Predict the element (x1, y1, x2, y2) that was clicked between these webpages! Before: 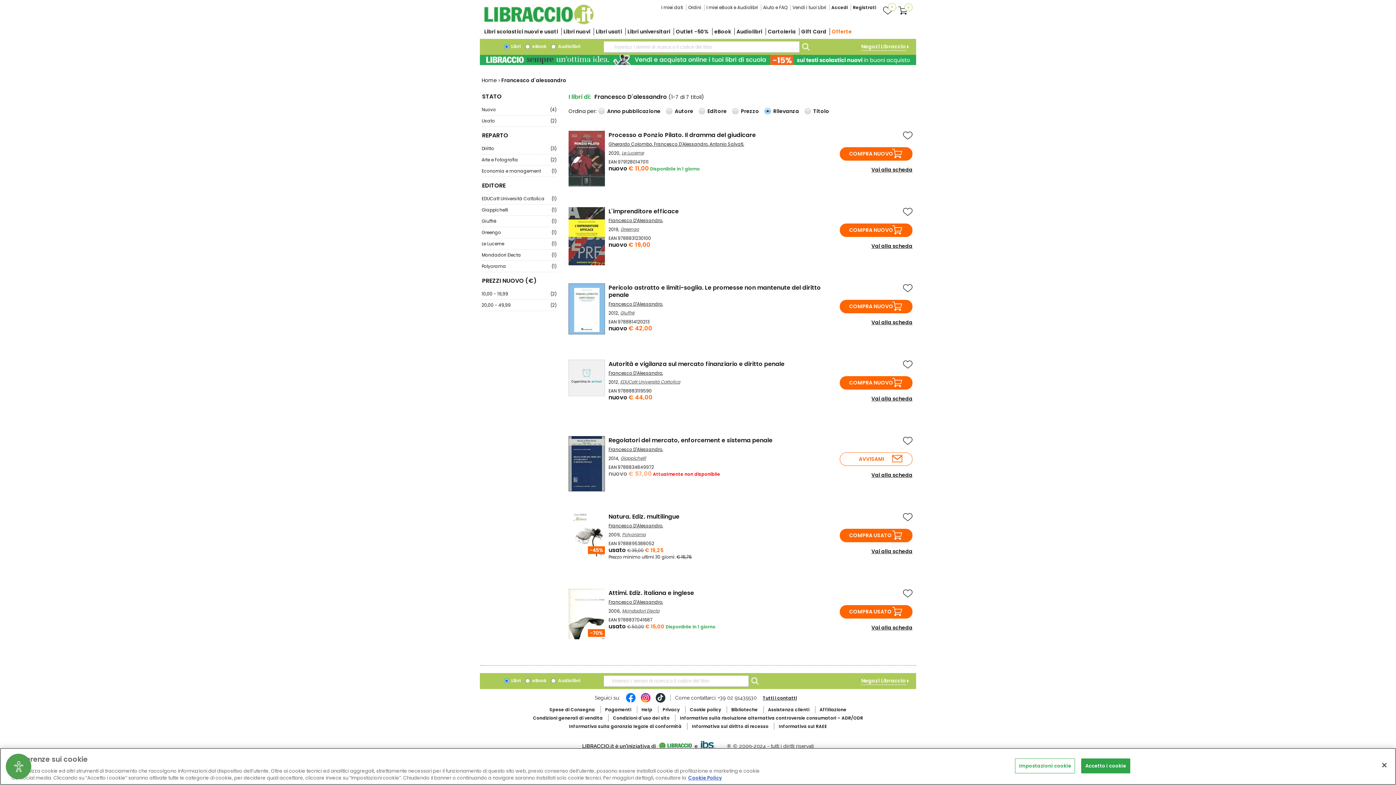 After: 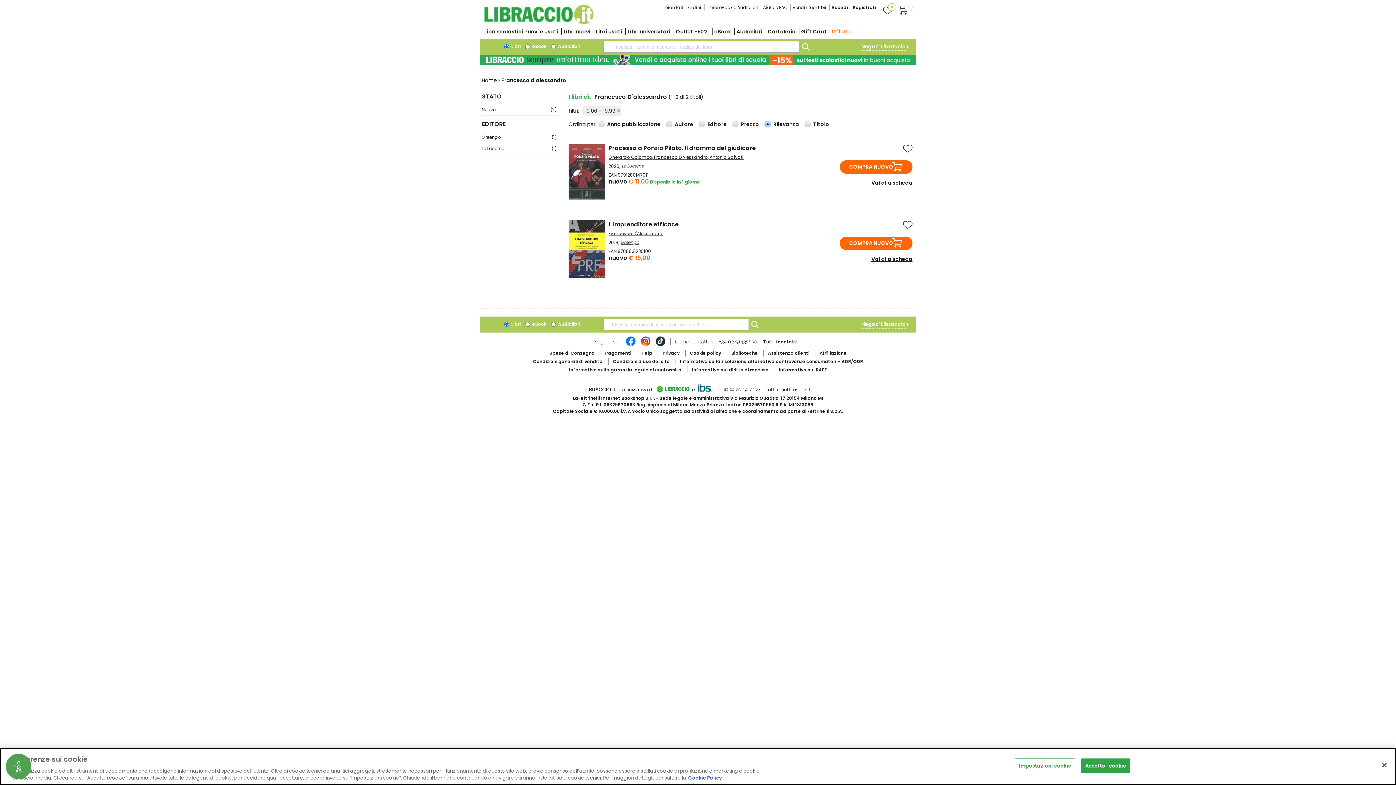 Action: bbox: (481, 288, 557, 299) label: 10,00 - 19,99
(2)